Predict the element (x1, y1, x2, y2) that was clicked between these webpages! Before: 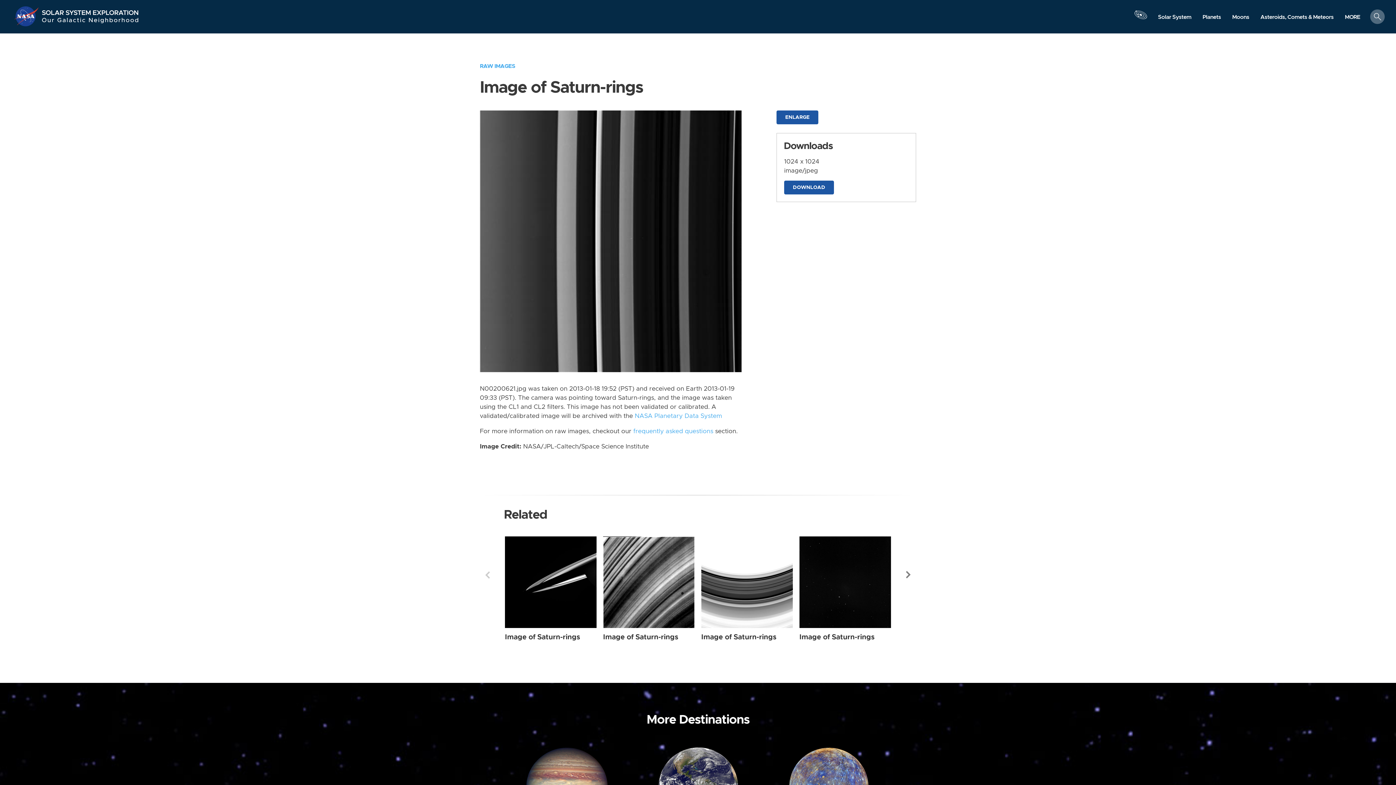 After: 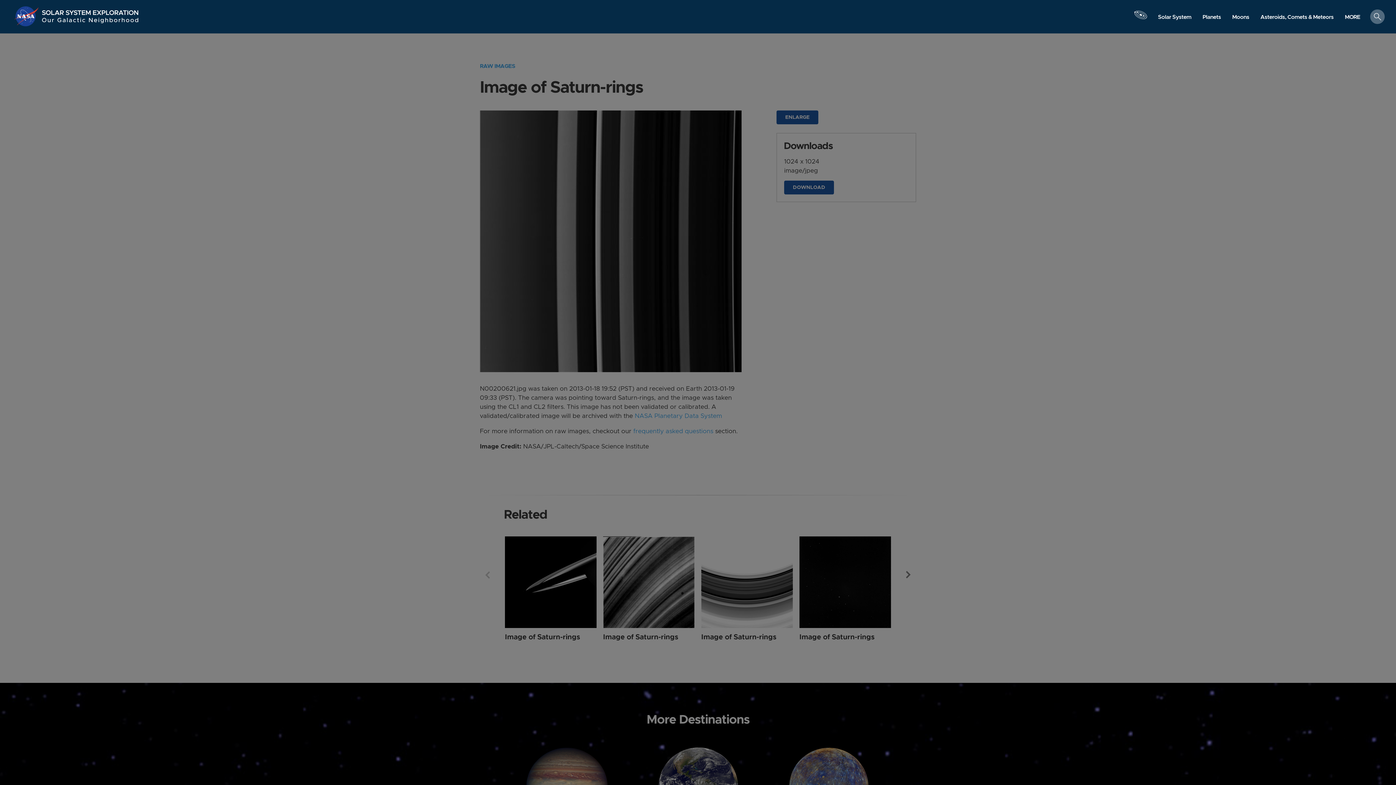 Action: label: Launch orrery bbox: (1133, 3, 1148, 33)